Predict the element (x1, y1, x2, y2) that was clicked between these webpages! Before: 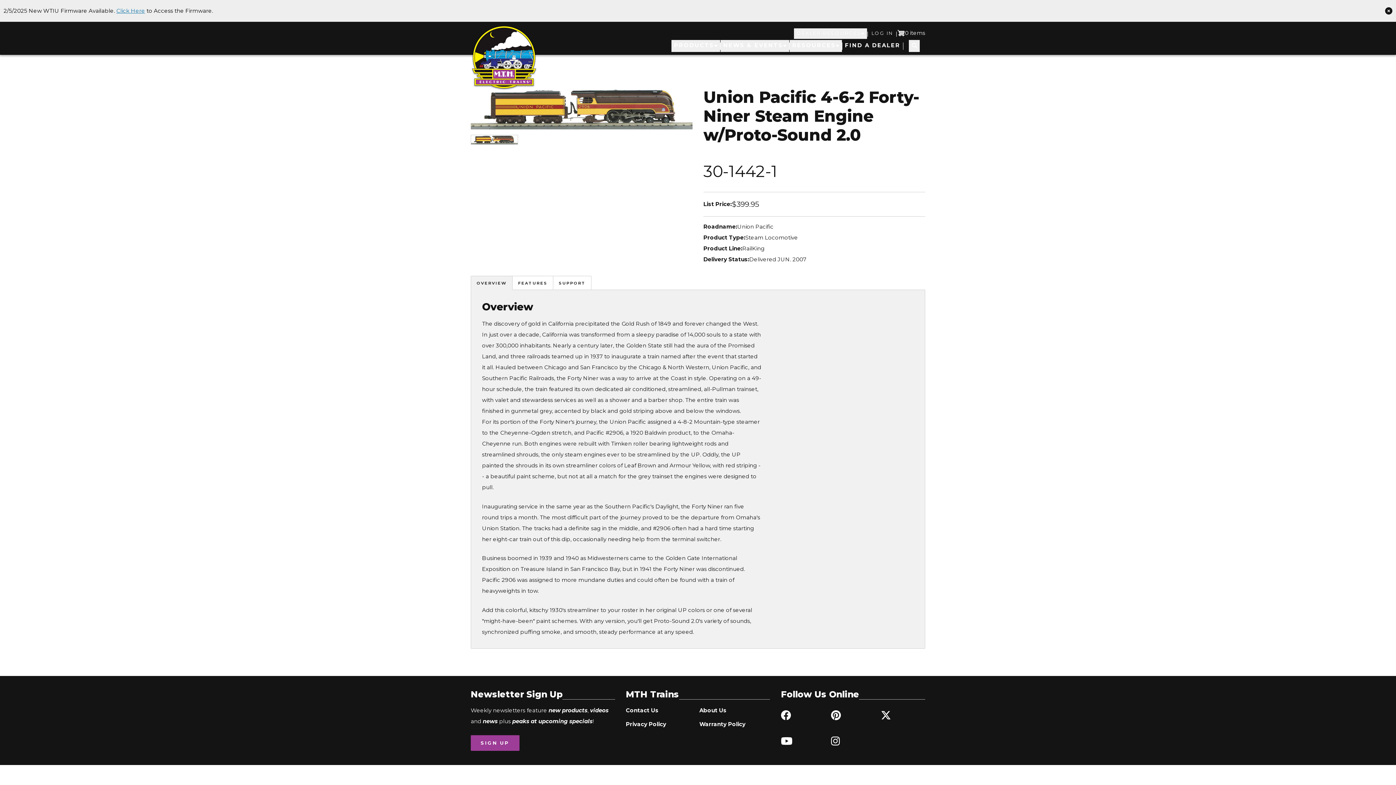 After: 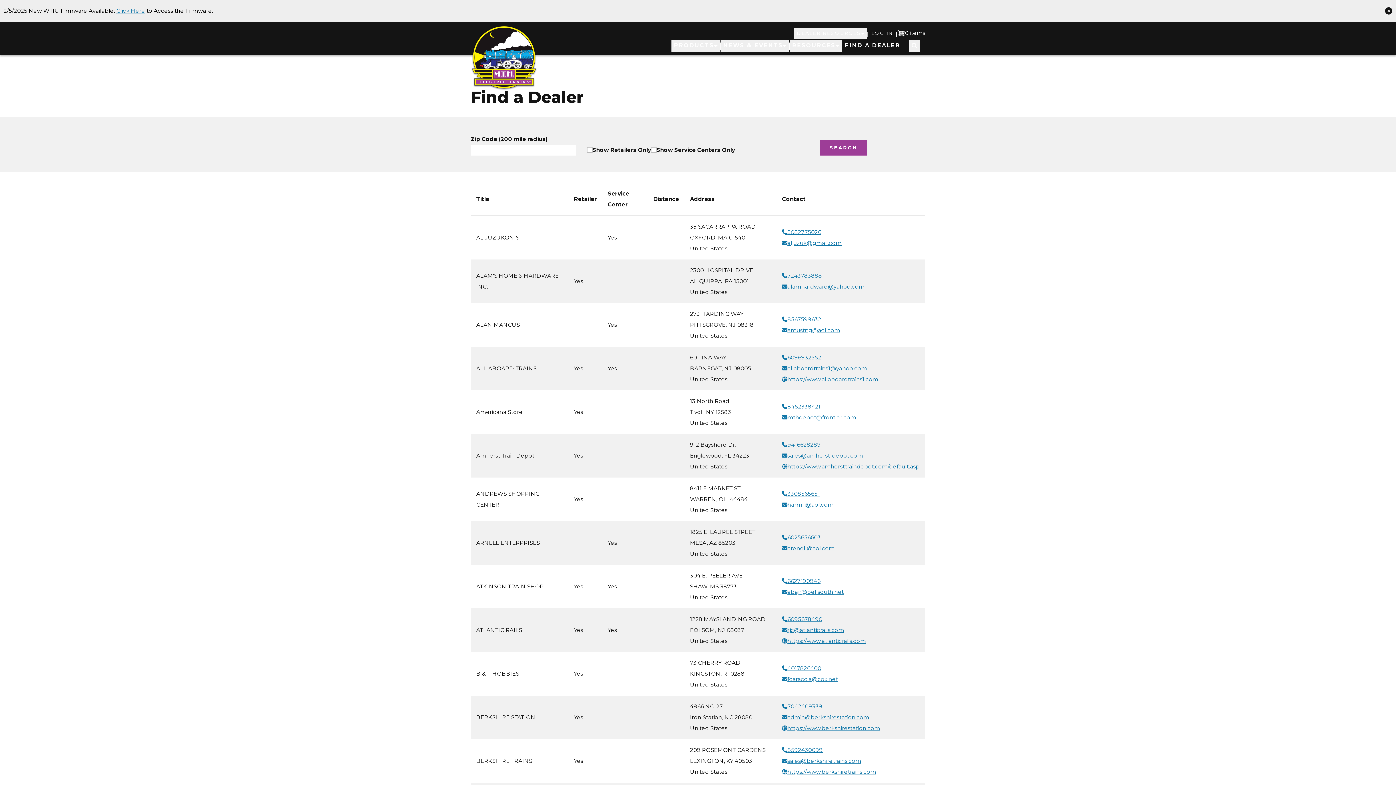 Action: bbox: (842, 40, 903, 52) label: FIND A DEALER